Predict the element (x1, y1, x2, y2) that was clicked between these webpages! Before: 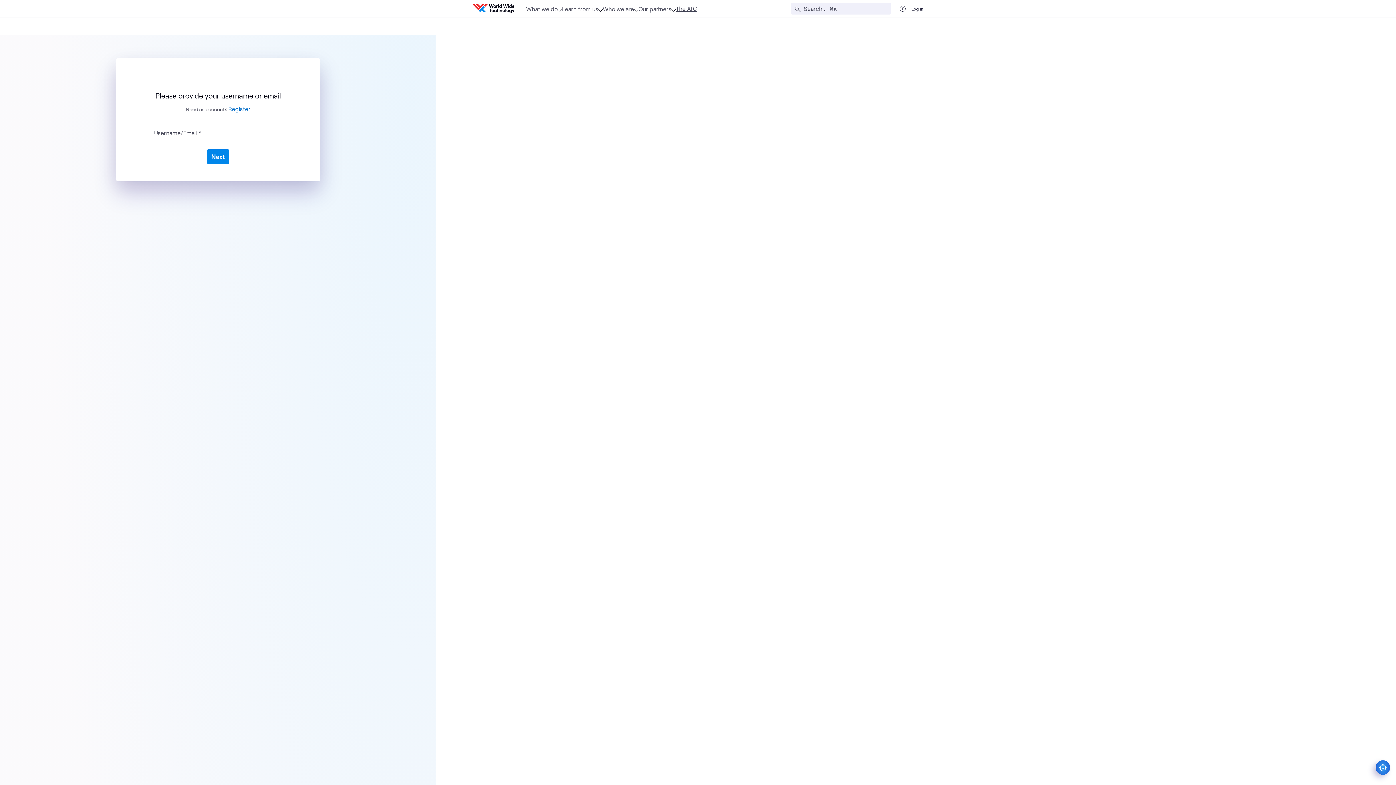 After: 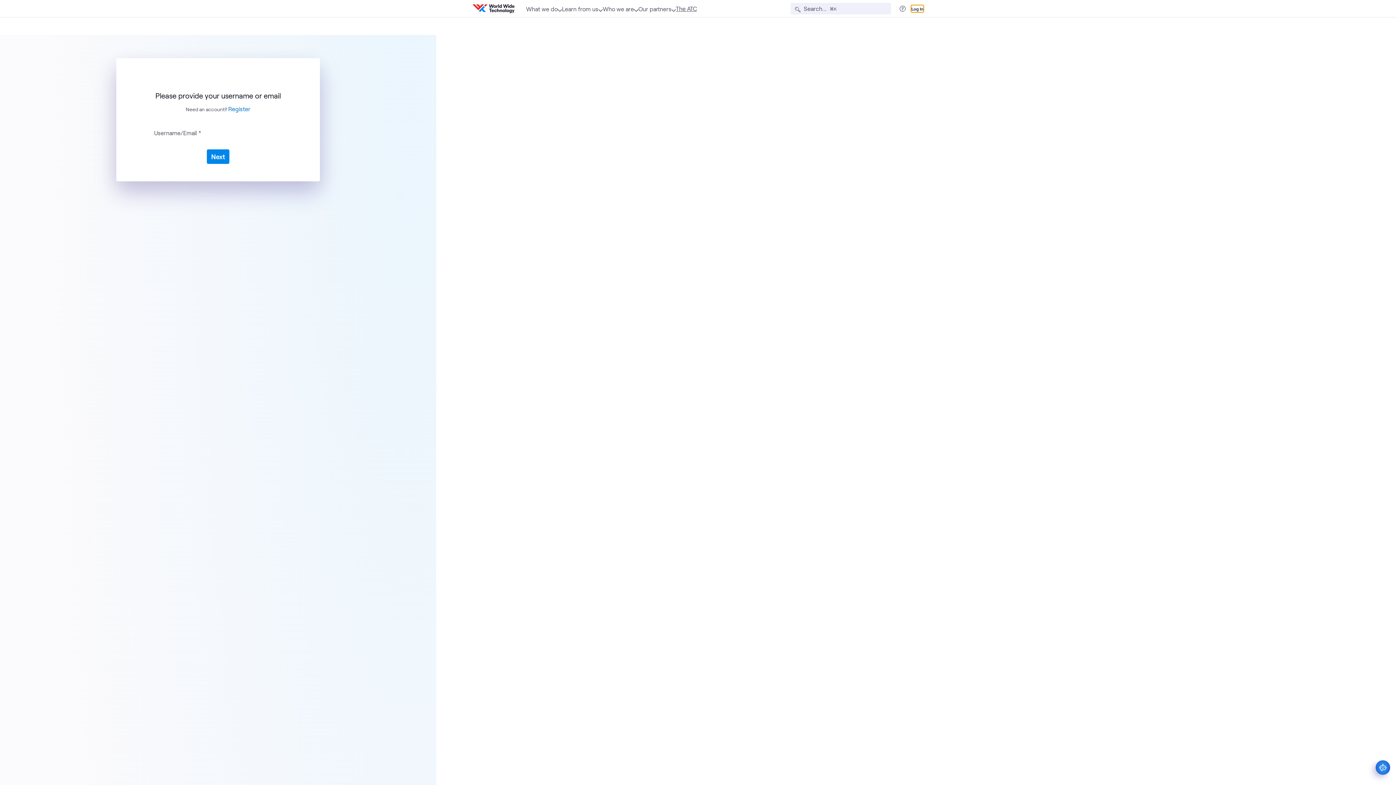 Action: bbox: (911, 5, 923, 12) label: log in